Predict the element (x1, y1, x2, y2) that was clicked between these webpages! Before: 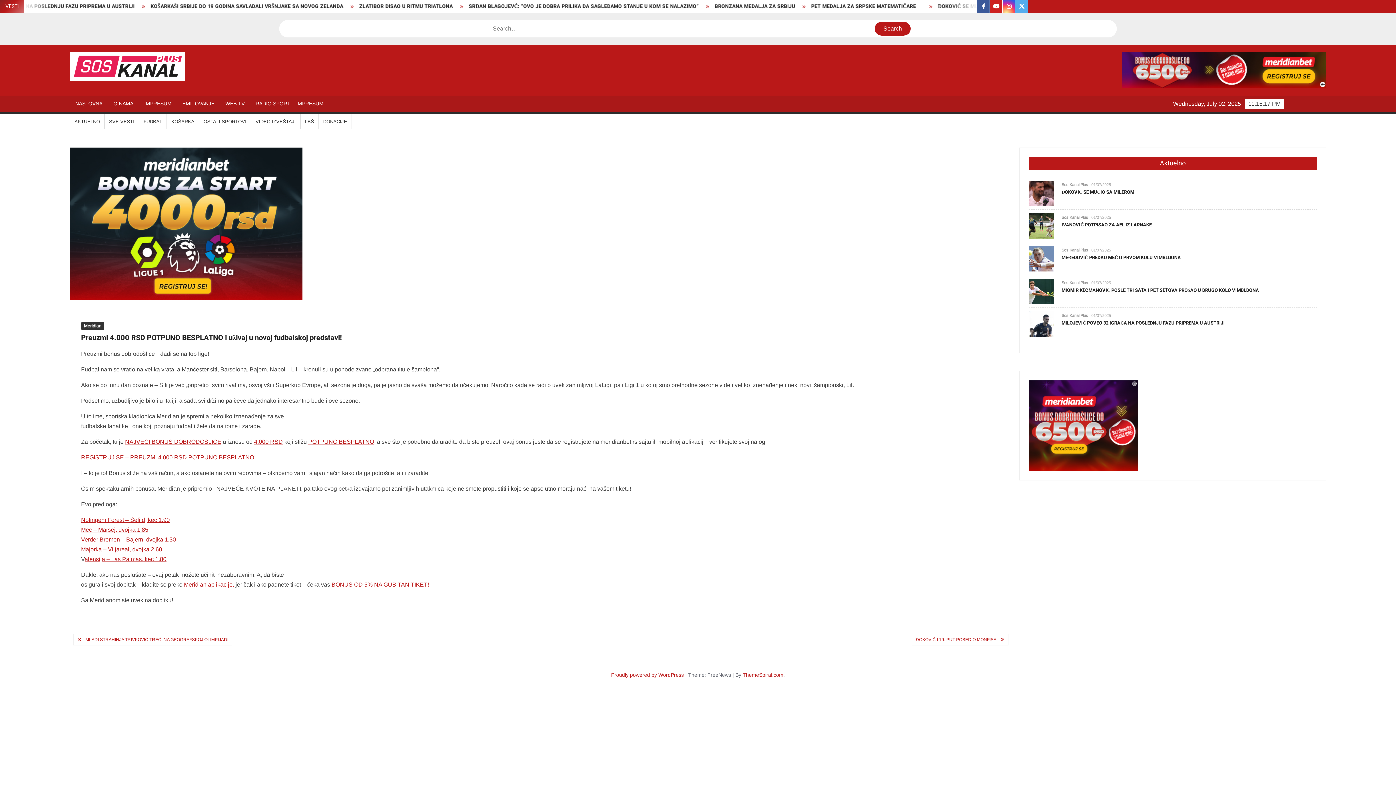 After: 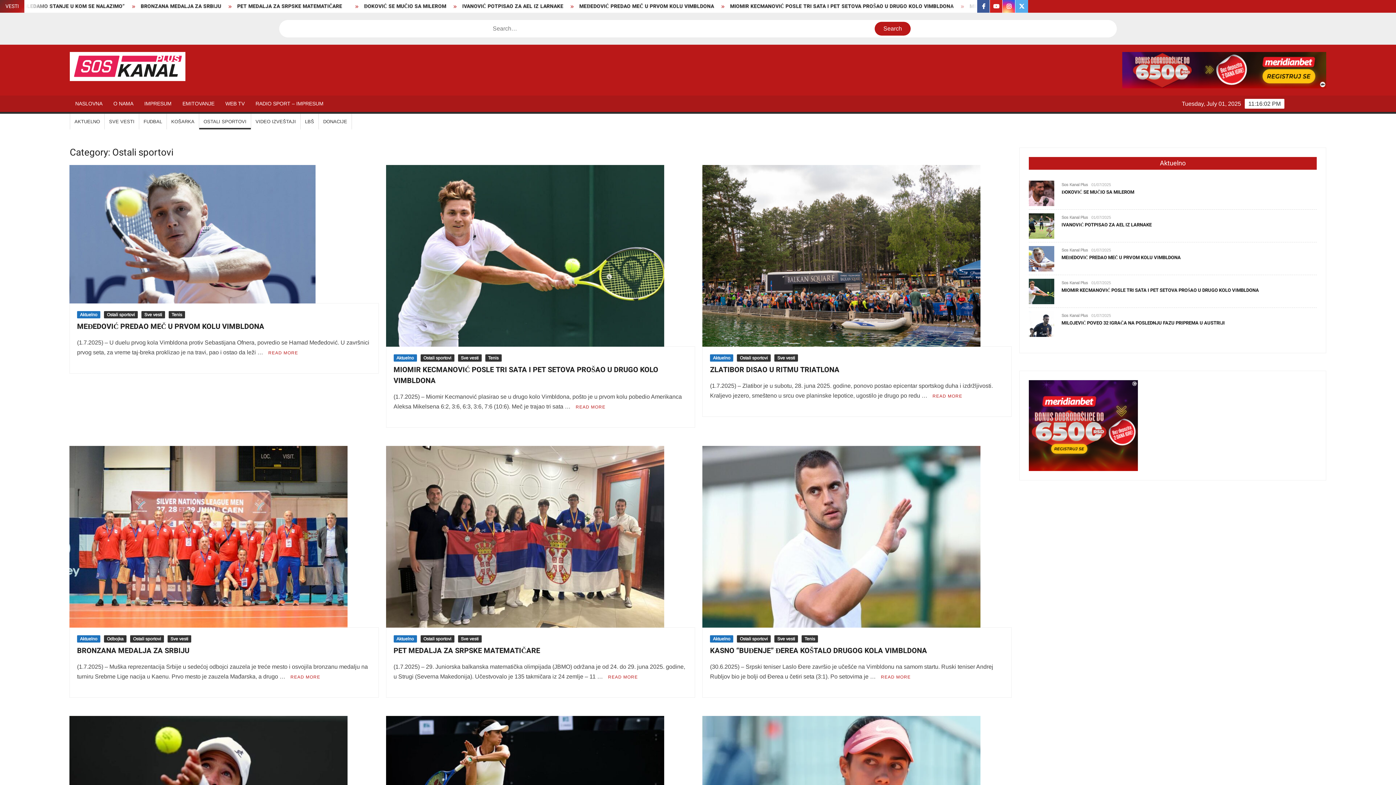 Action: bbox: (199, 113, 250, 129) label: OSTALI SPORTOVI